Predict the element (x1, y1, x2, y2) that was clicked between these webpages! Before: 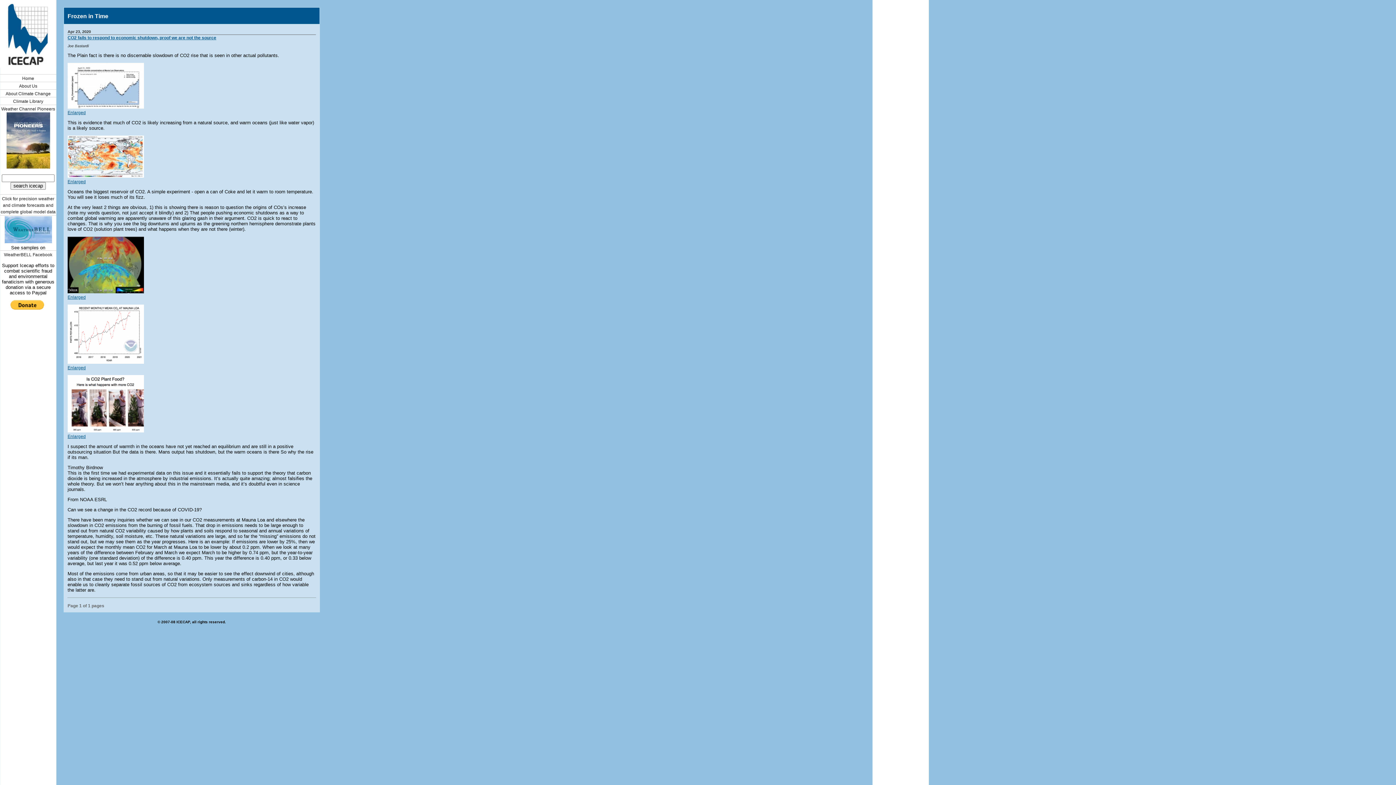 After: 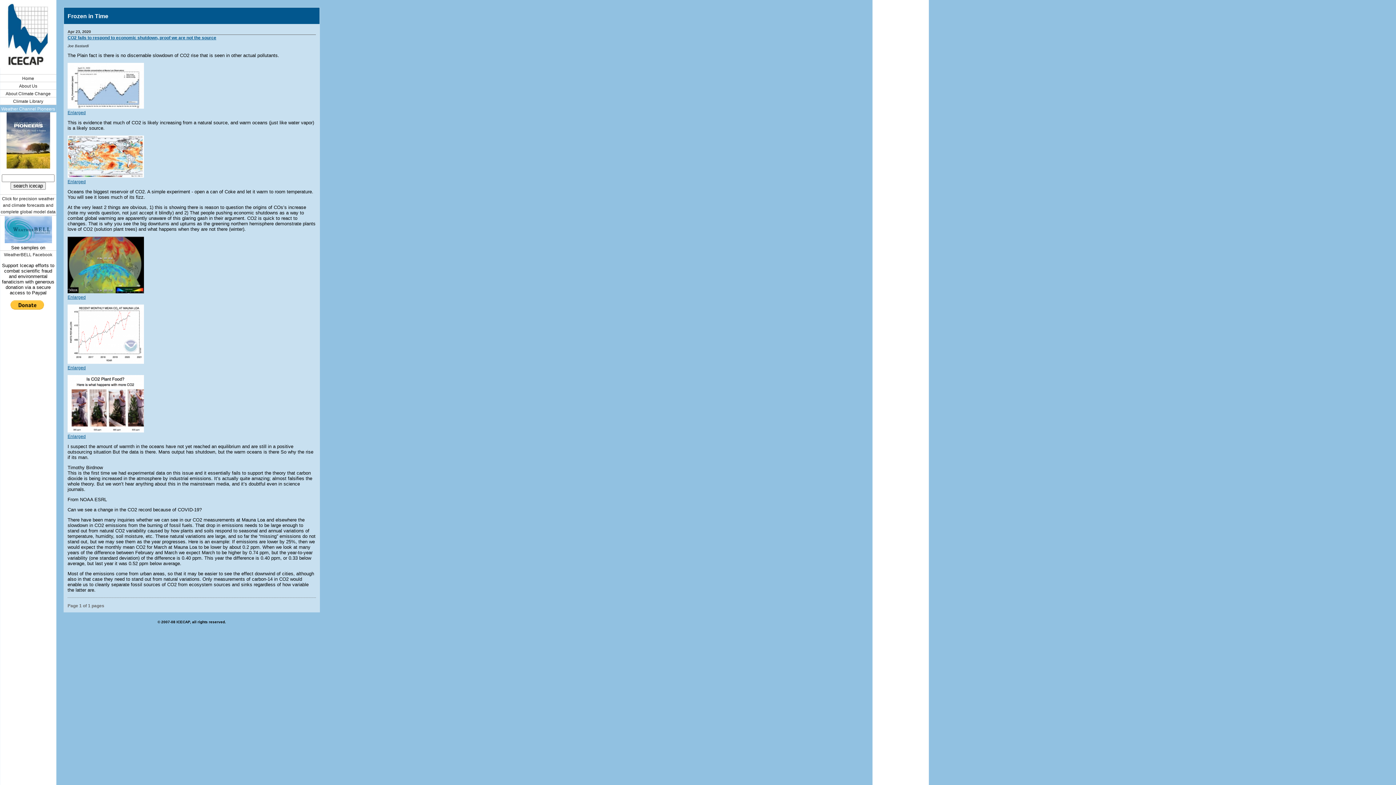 Action: bbox: (0, 104, 56, 112) label: Weather Channel Pioneers